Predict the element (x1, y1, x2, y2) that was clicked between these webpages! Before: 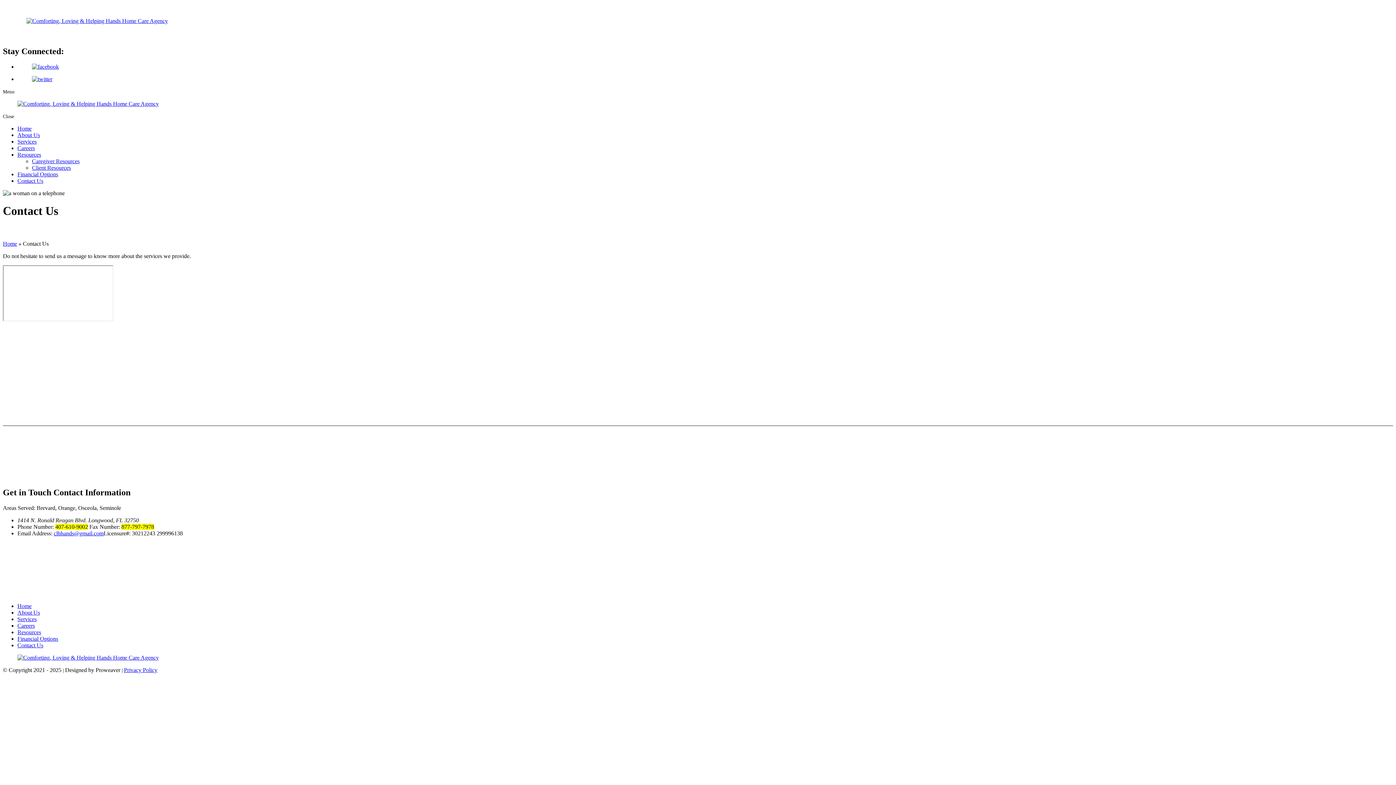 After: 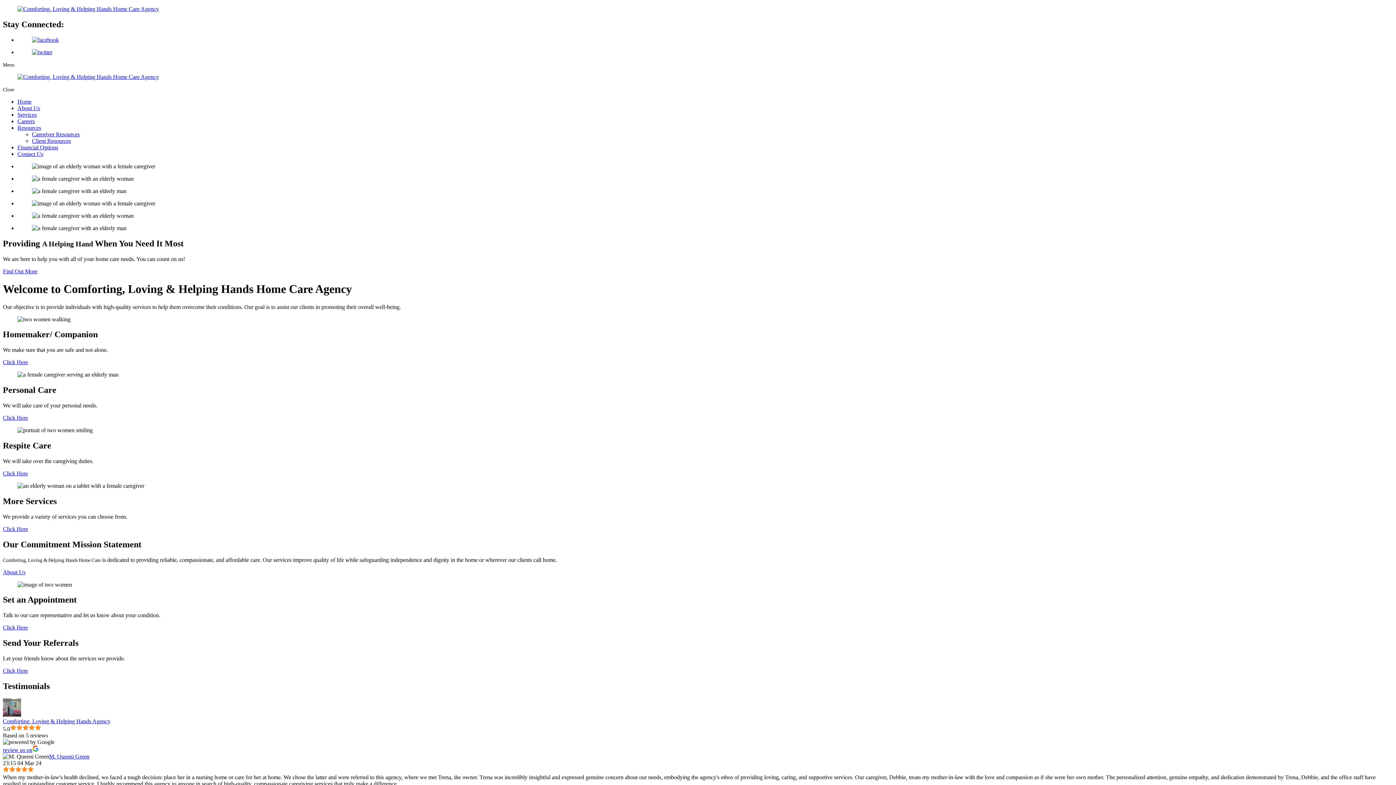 Action: bbox: (12, 17, 220, 24)